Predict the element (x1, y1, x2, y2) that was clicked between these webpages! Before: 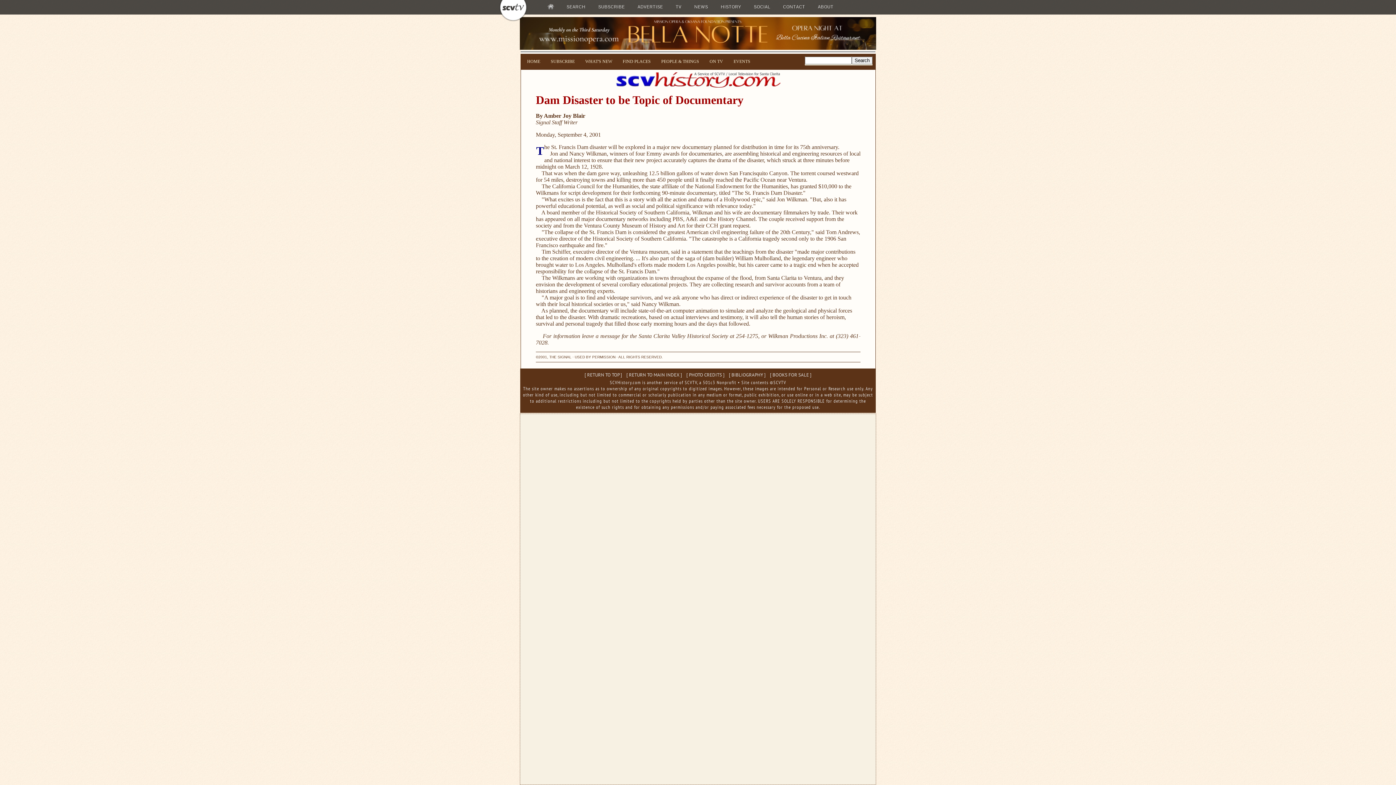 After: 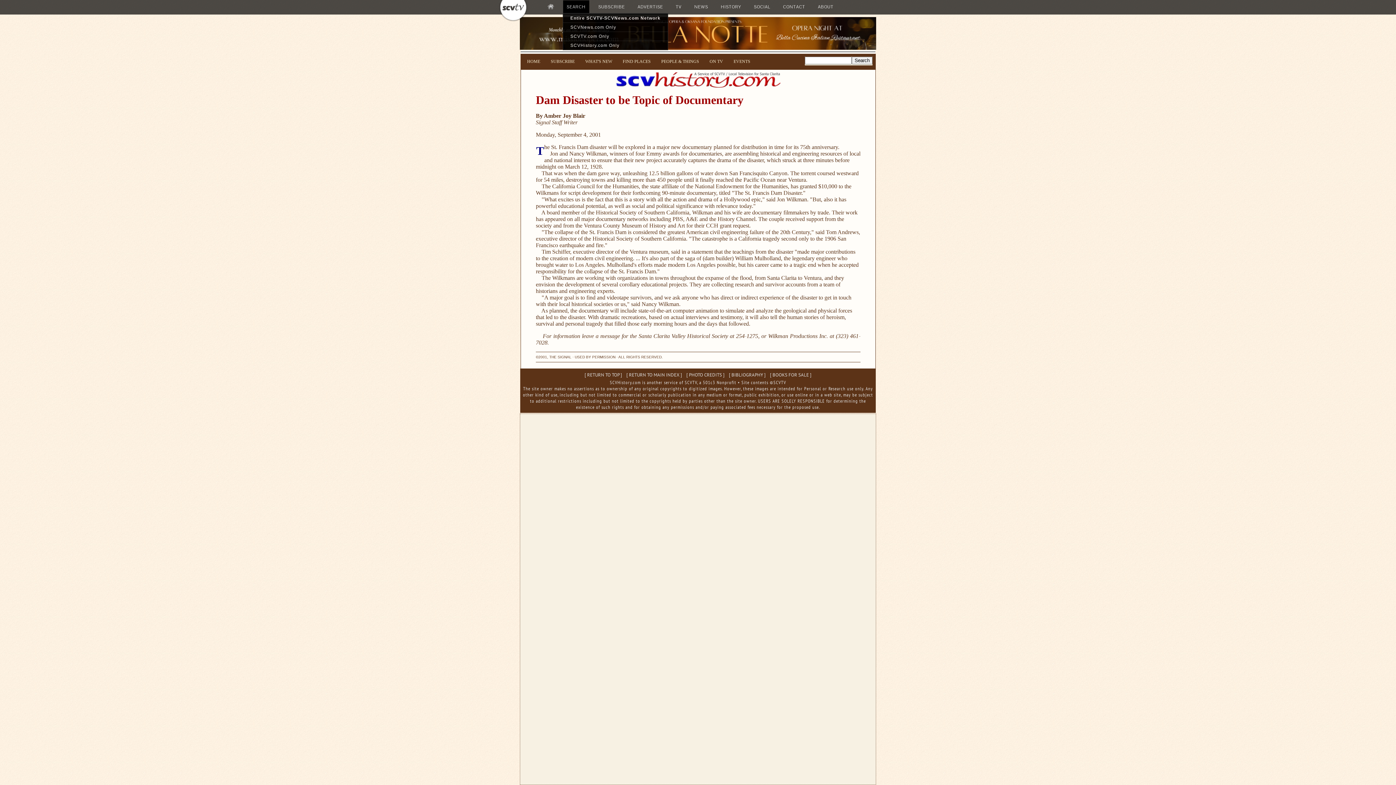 Action: label: SEARCH bbox: (563, 0, 589, 13)